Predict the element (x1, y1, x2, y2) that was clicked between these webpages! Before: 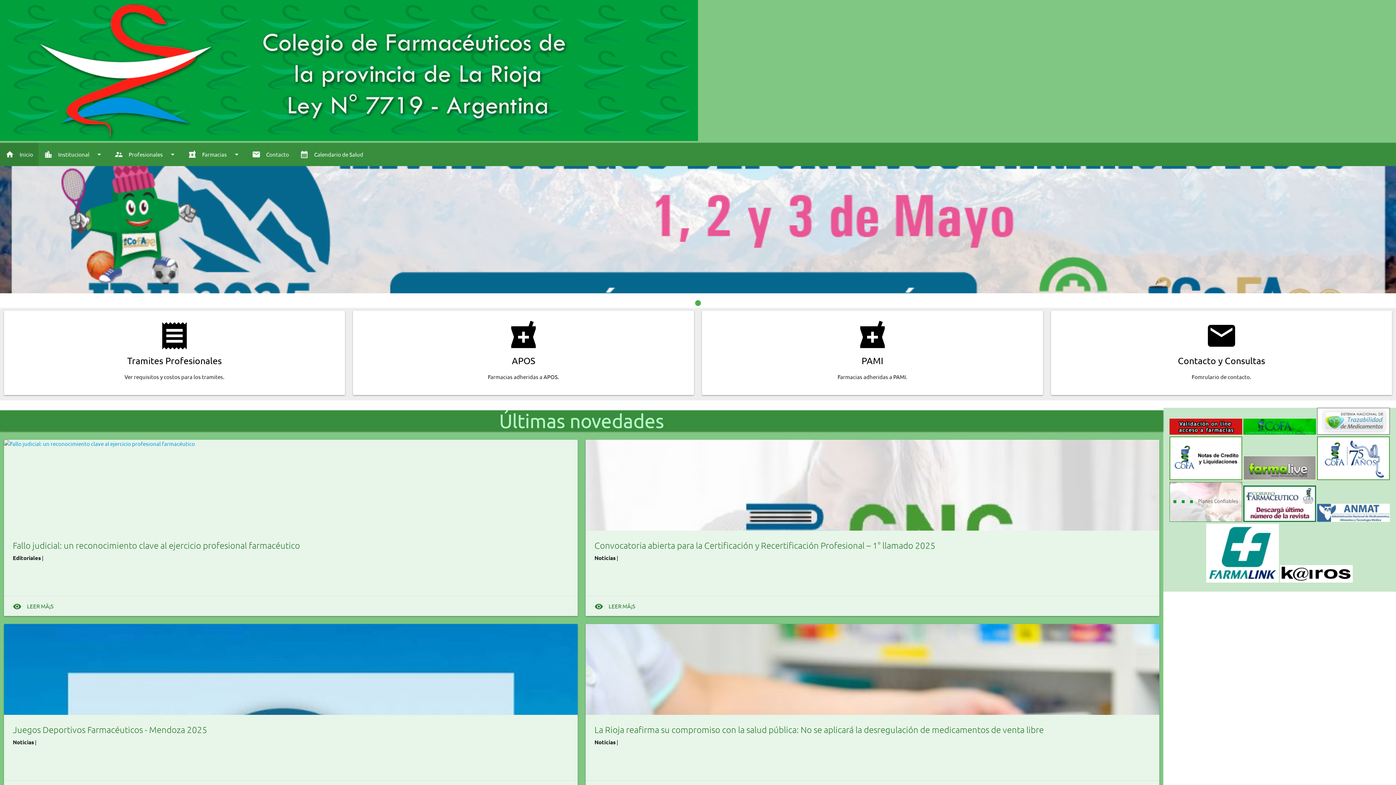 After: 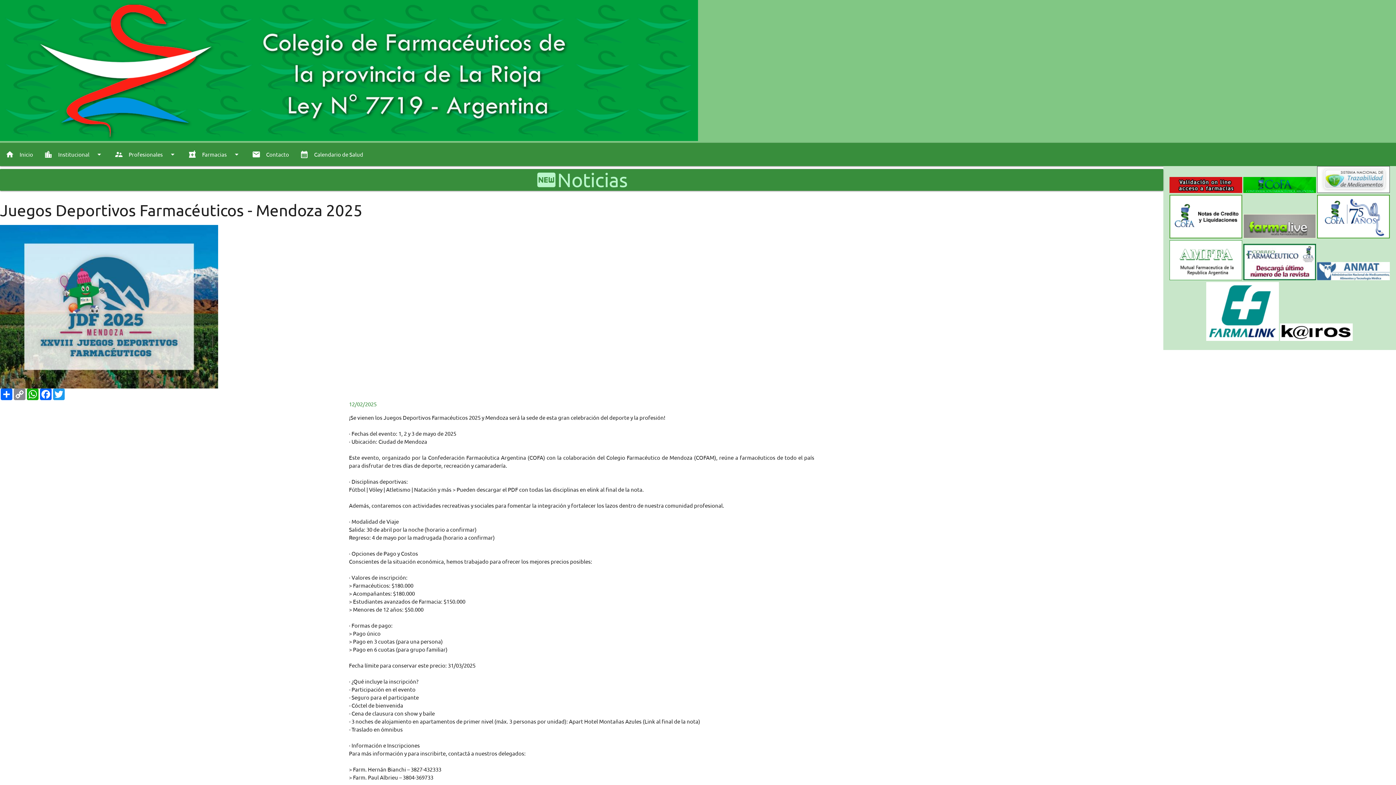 Action: label: Juegos Deportivos Farmacéuticos - Mendoza 2025 bbox: (12, 724, 569, 735)